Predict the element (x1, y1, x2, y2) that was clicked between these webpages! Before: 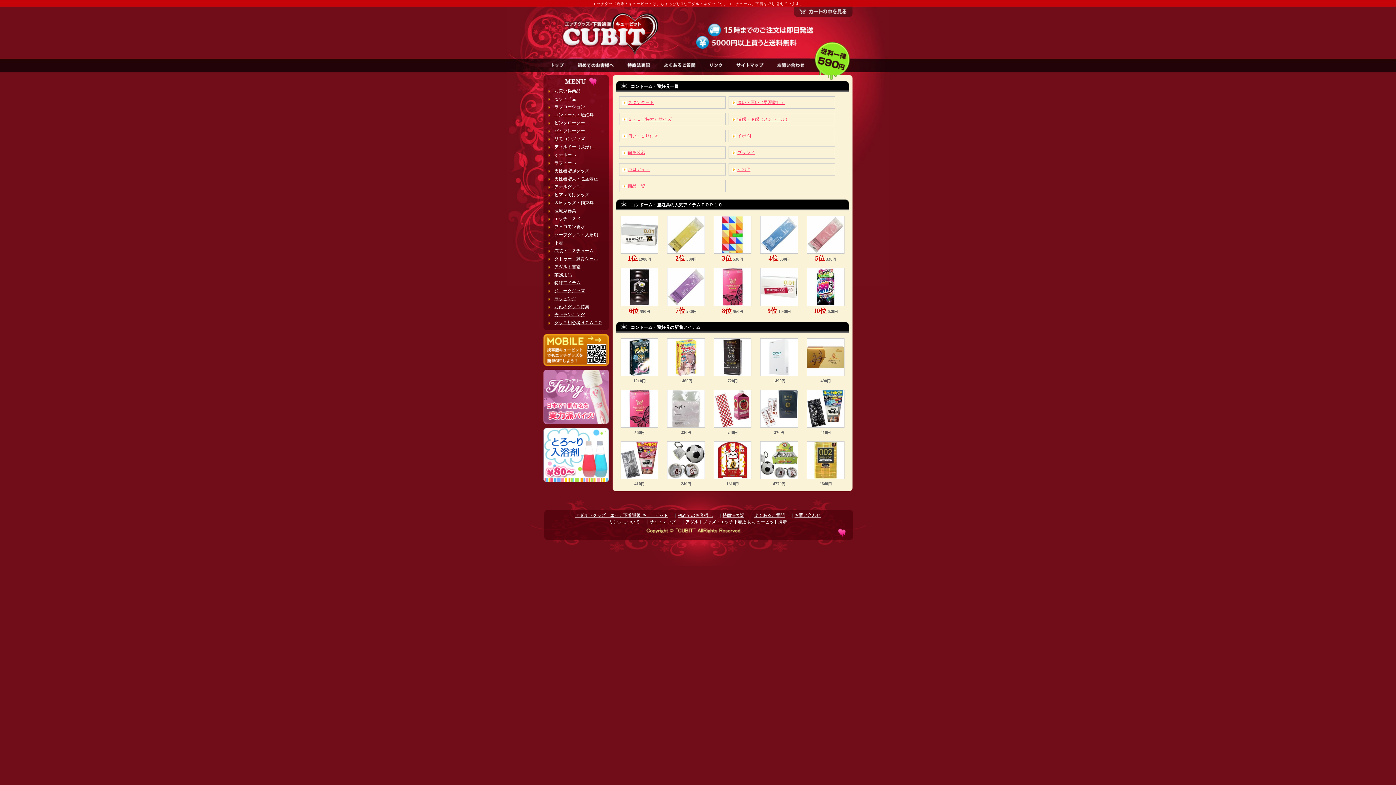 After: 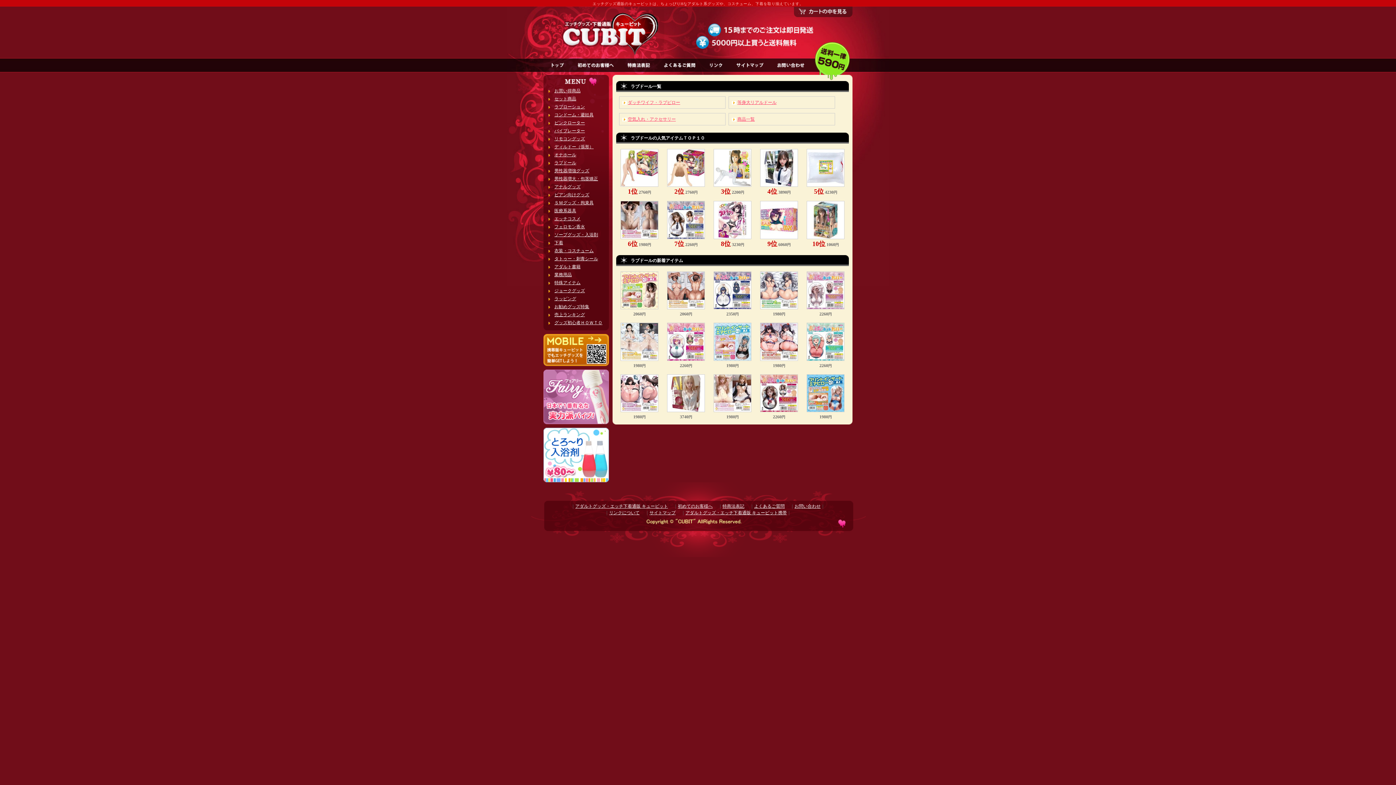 Action: bbox: (554, 160, 576, 165) label: ラブドール